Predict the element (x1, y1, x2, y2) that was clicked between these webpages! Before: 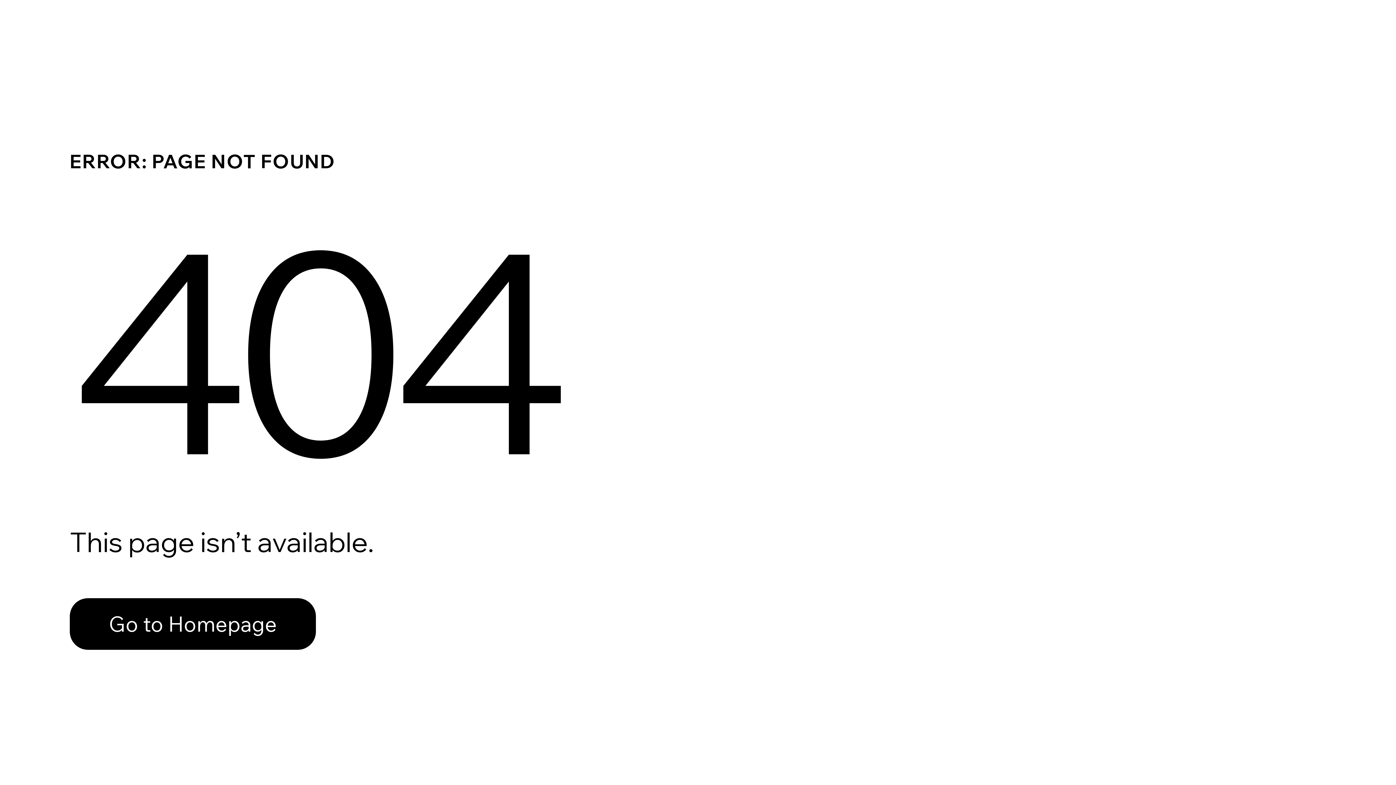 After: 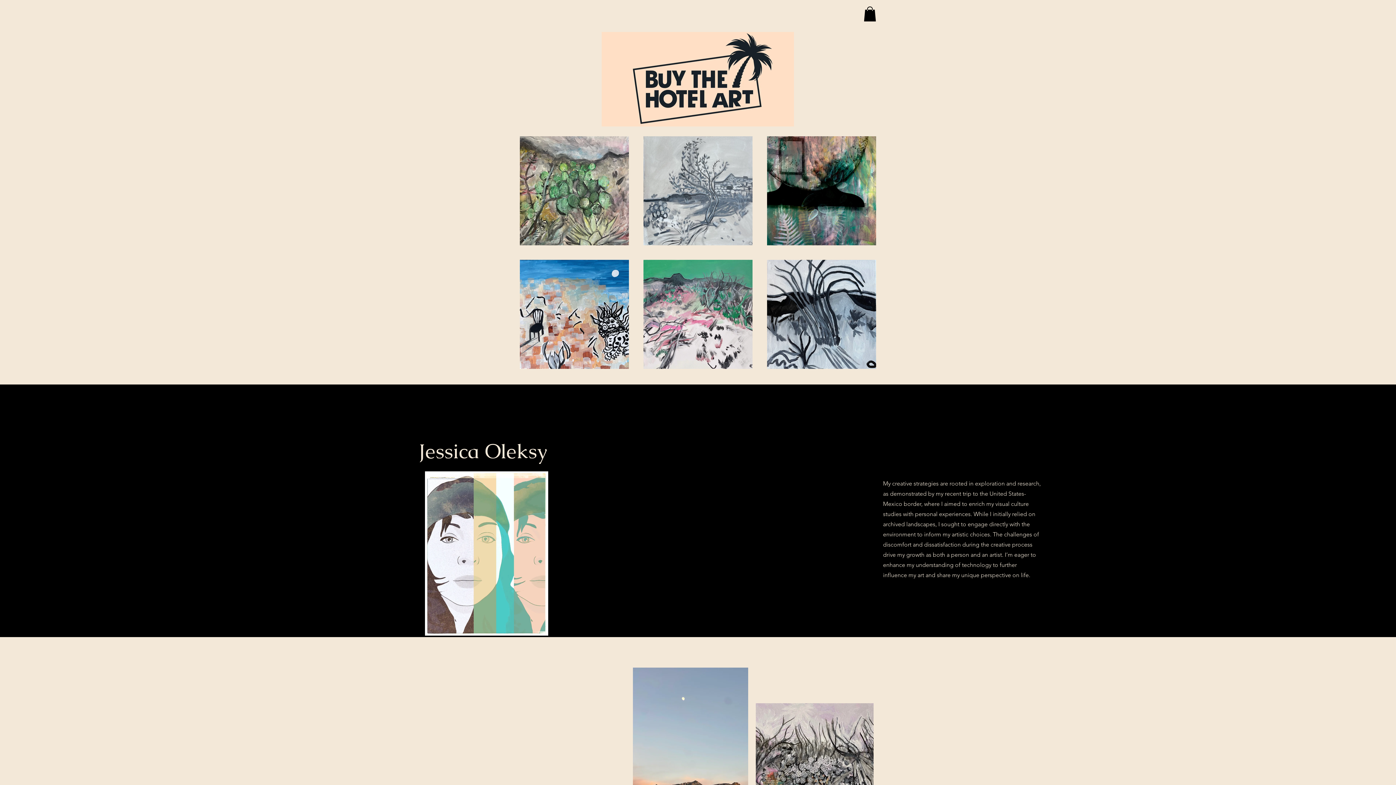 Action: label: Go to Homepage bbox: (69, 582, 768, 659)